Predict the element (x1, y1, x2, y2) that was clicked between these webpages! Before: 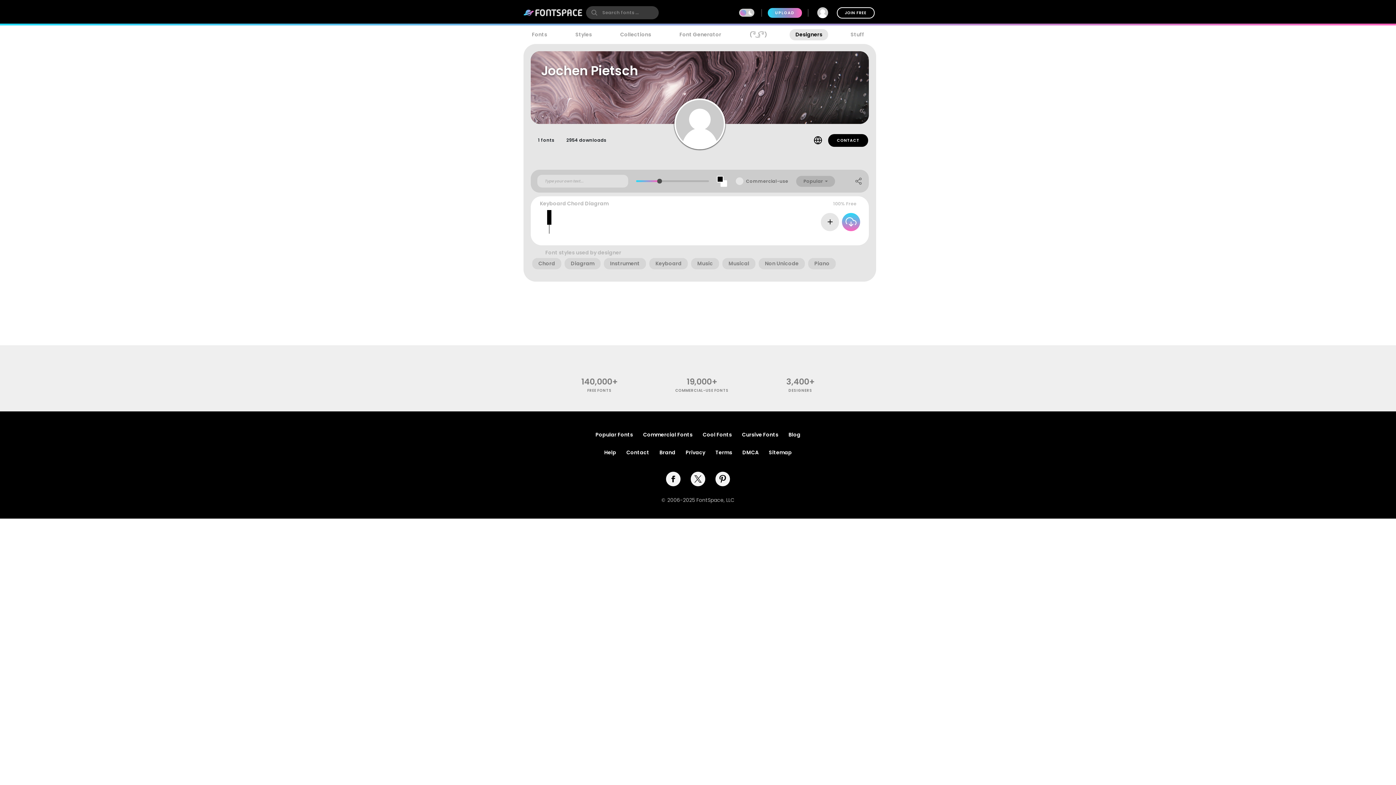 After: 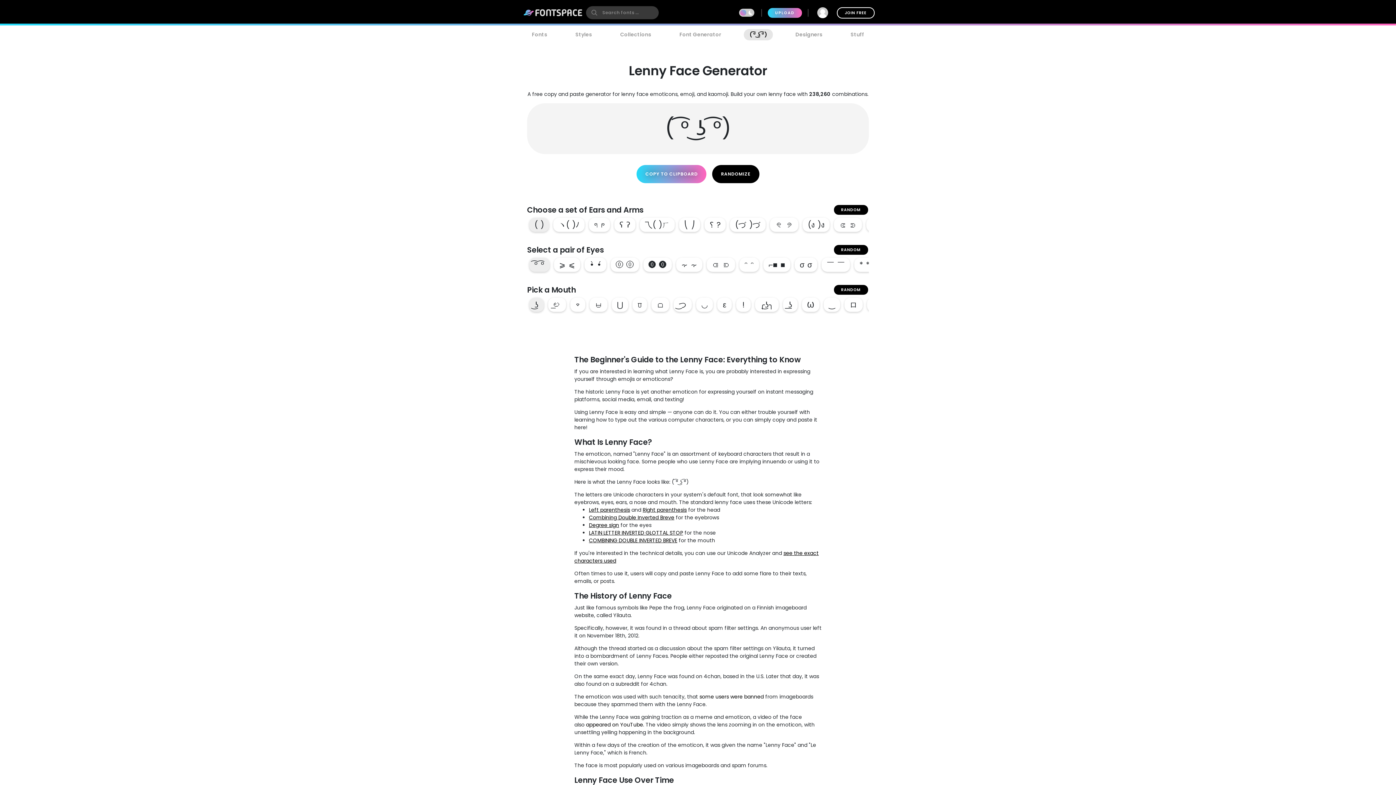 Action: label: ( ͡° ͜ʖ ͡°) bbox: (744, 29, 773, 40)